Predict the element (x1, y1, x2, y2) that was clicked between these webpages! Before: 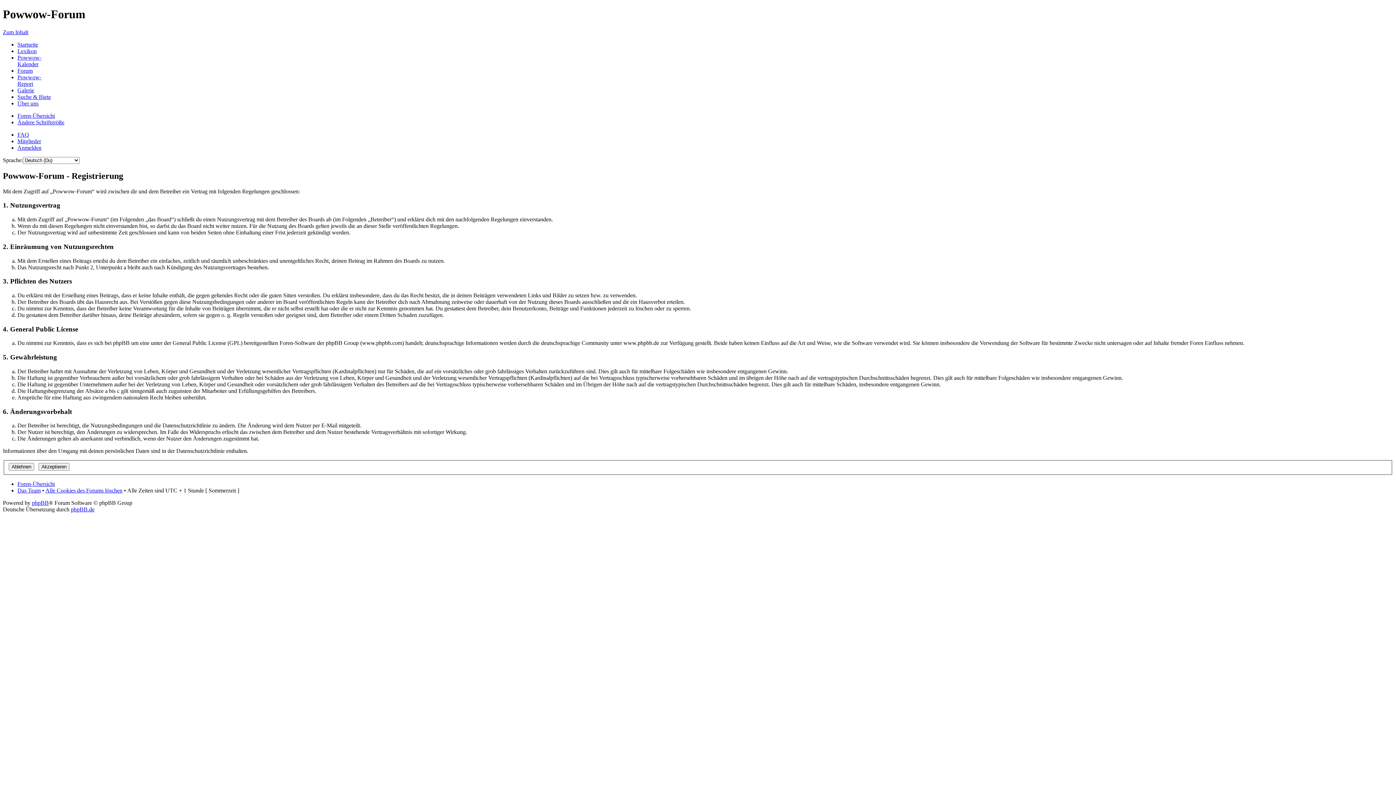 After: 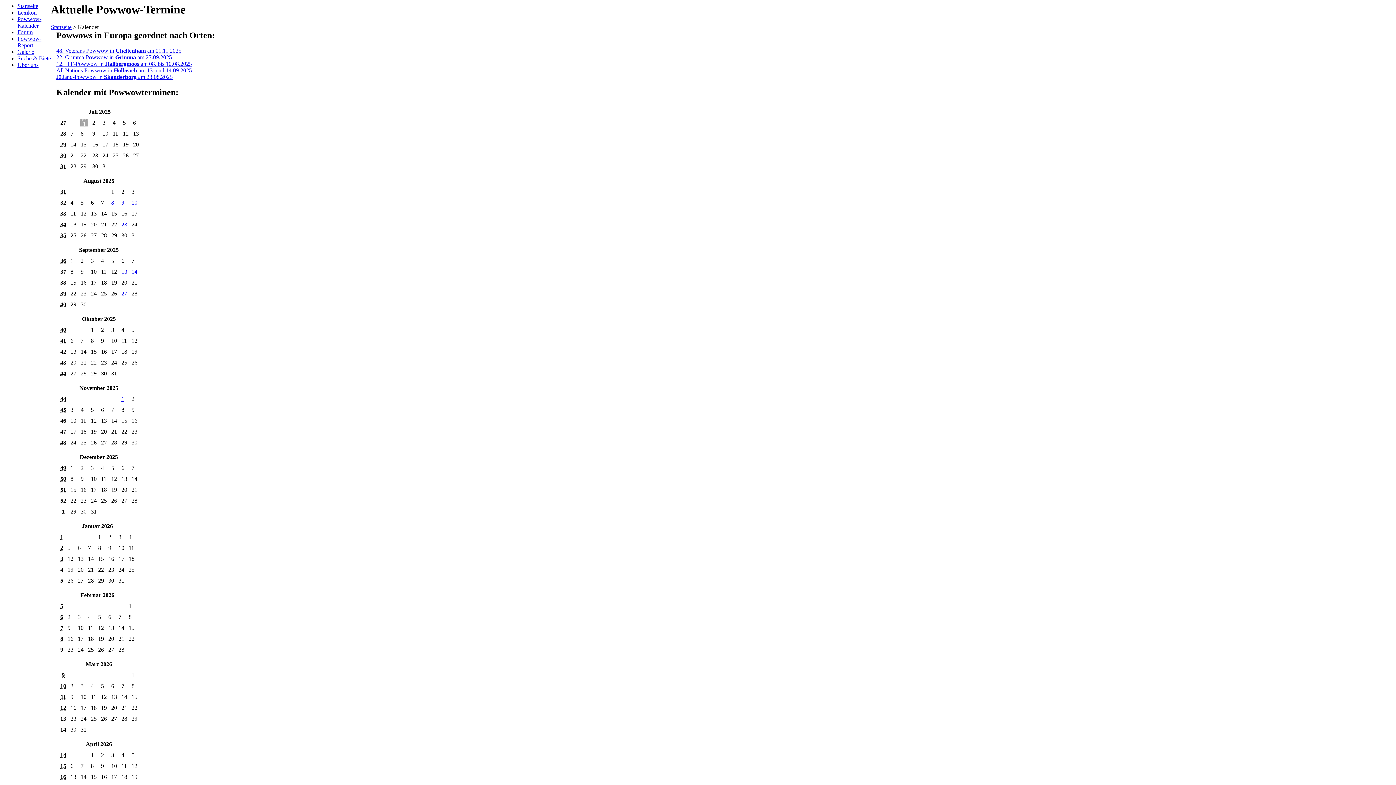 Action: bbox: (17, 54, 41, 67) label: Powwow-
Kalender